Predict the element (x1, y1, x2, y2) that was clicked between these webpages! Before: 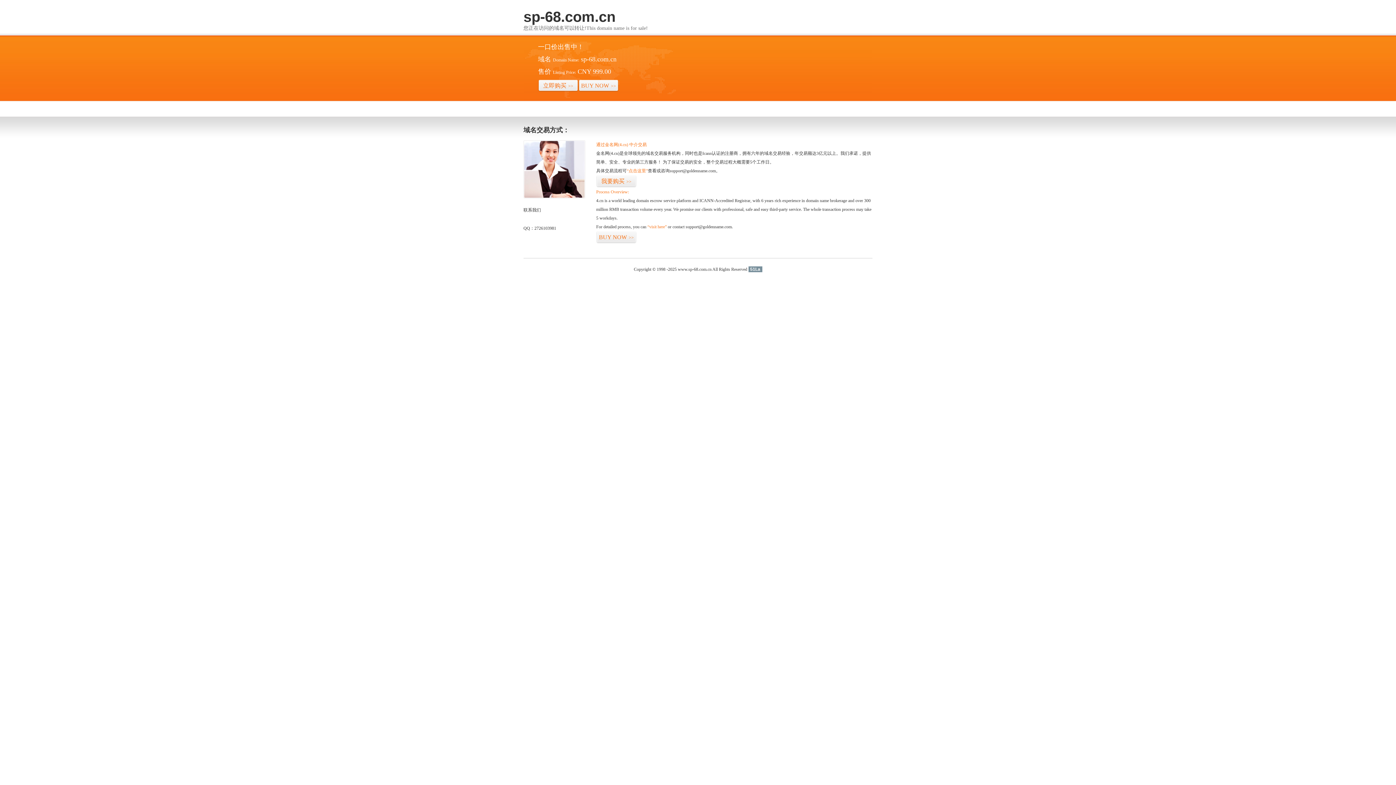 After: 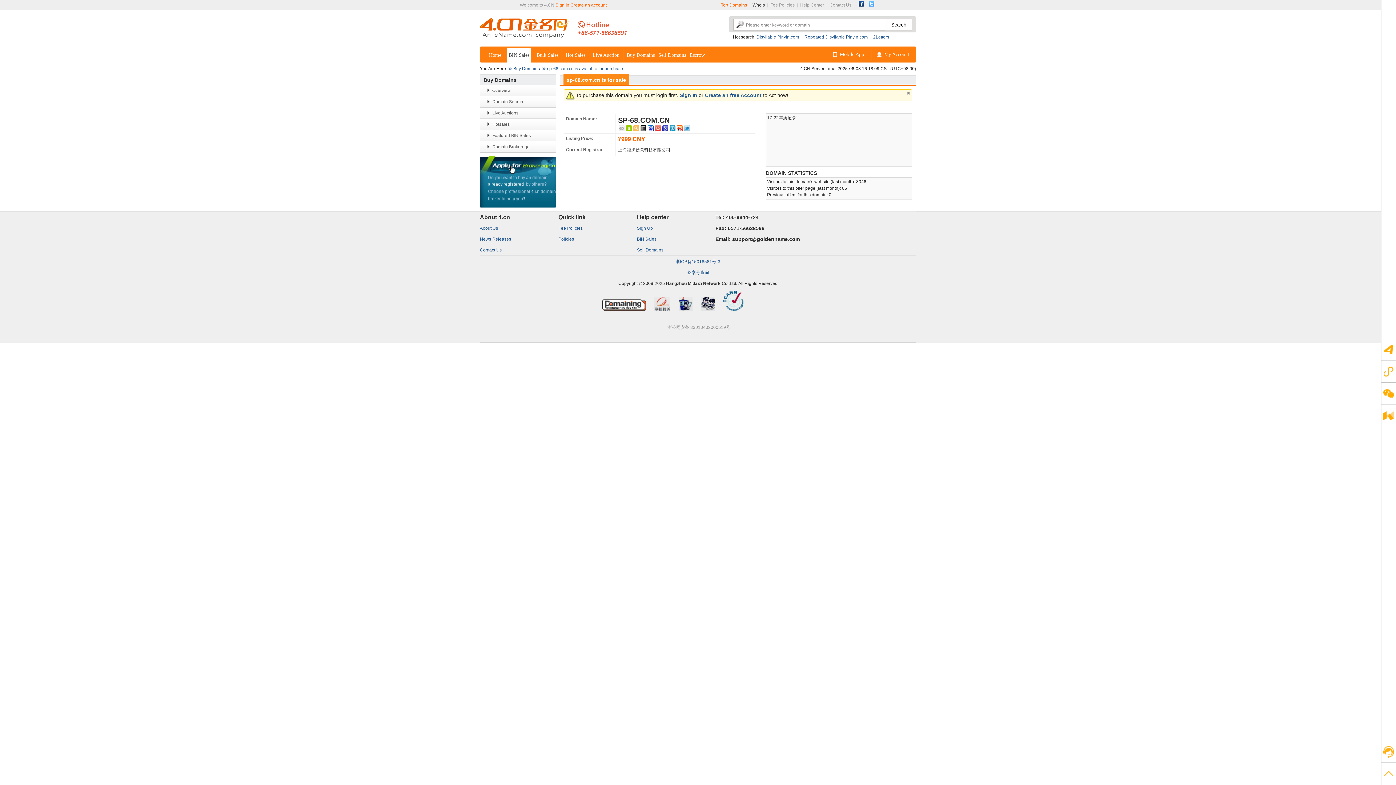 Action: label: 立即购买>> bbox: (538, 79, 578, 92)